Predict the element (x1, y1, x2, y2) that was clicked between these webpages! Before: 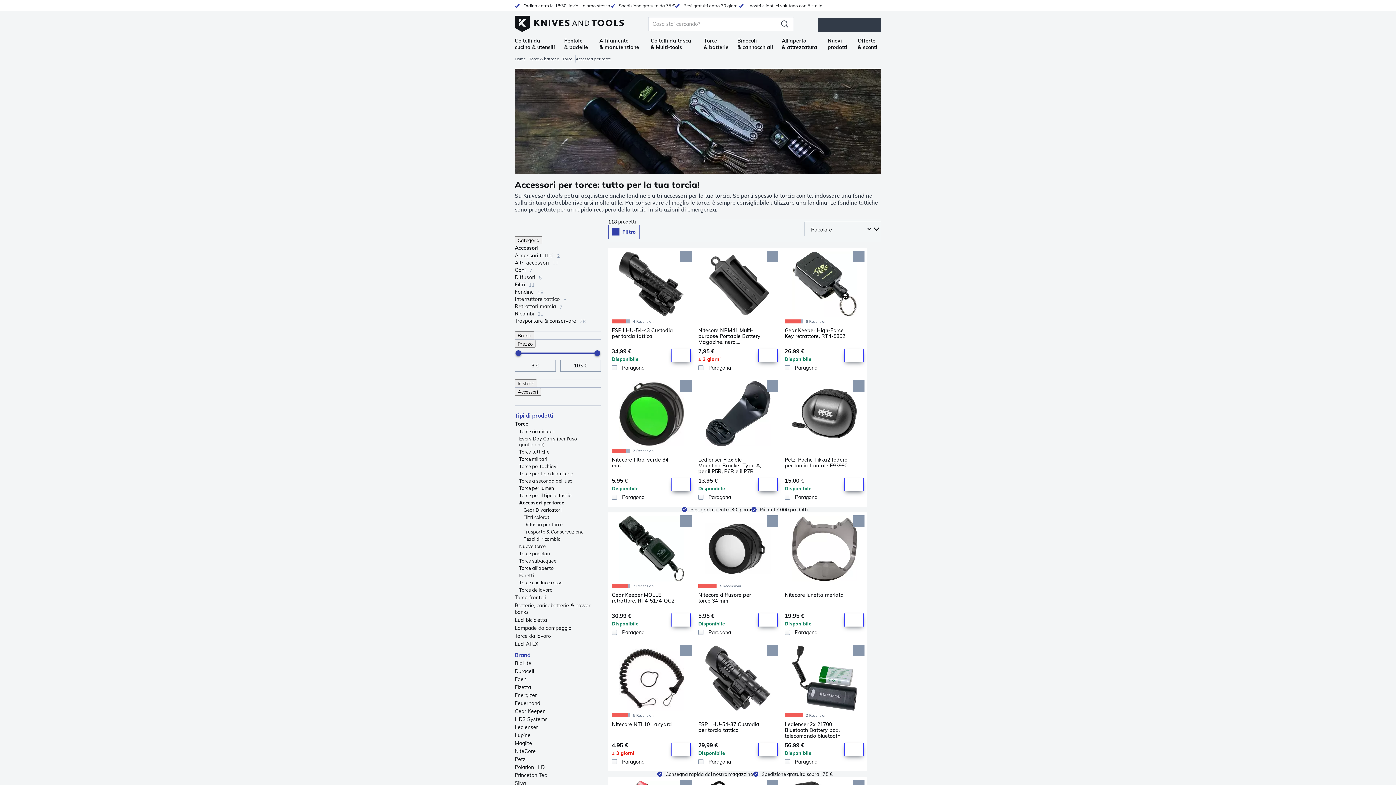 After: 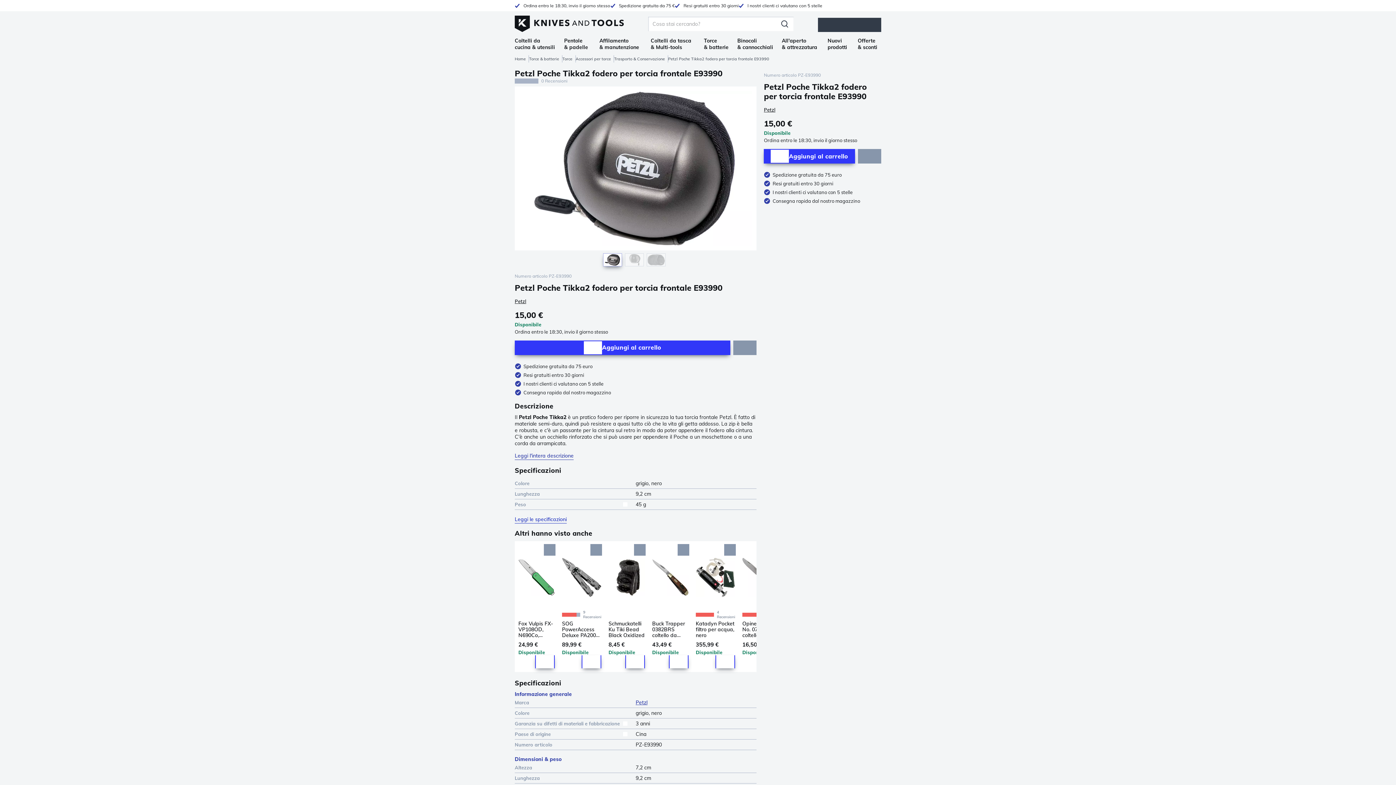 Action: bbox: (784, 381, 864, 446)